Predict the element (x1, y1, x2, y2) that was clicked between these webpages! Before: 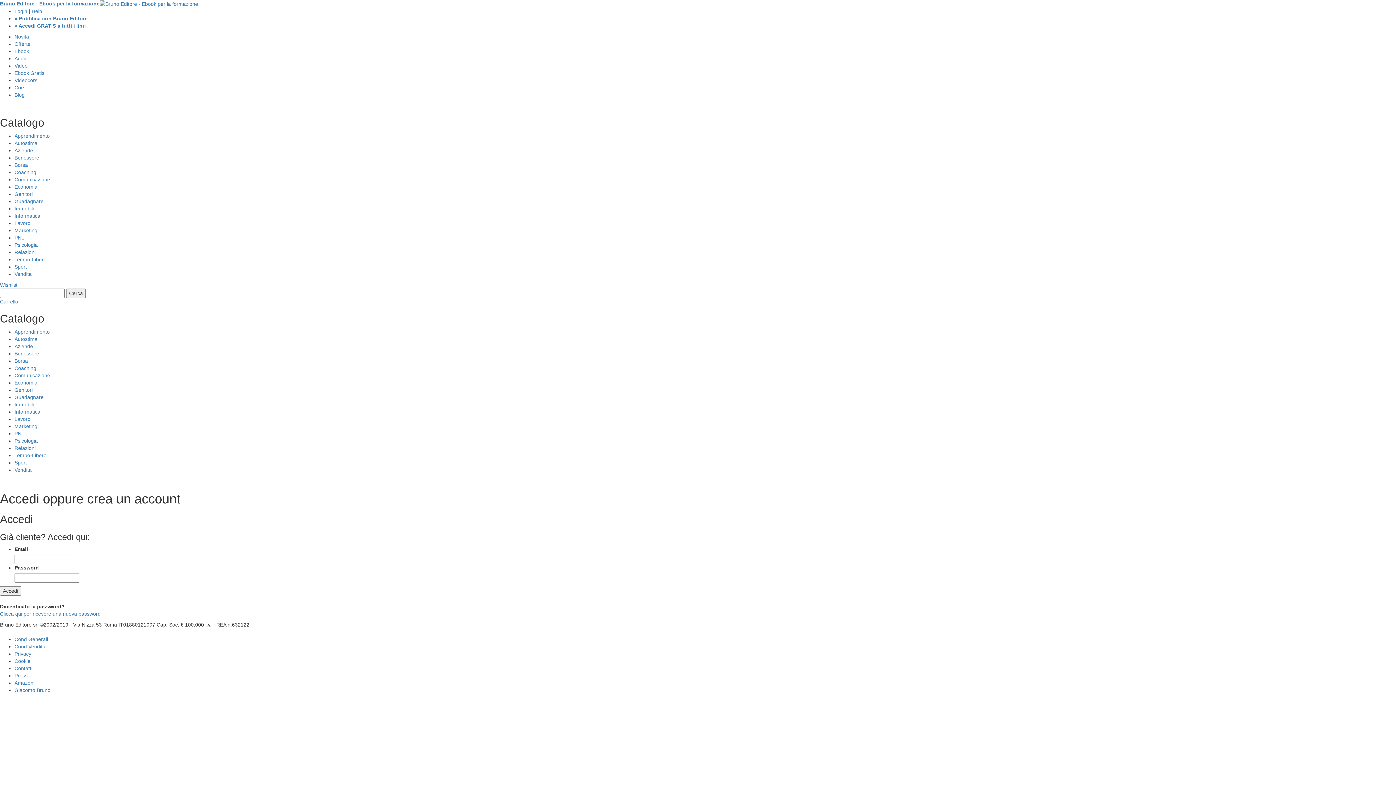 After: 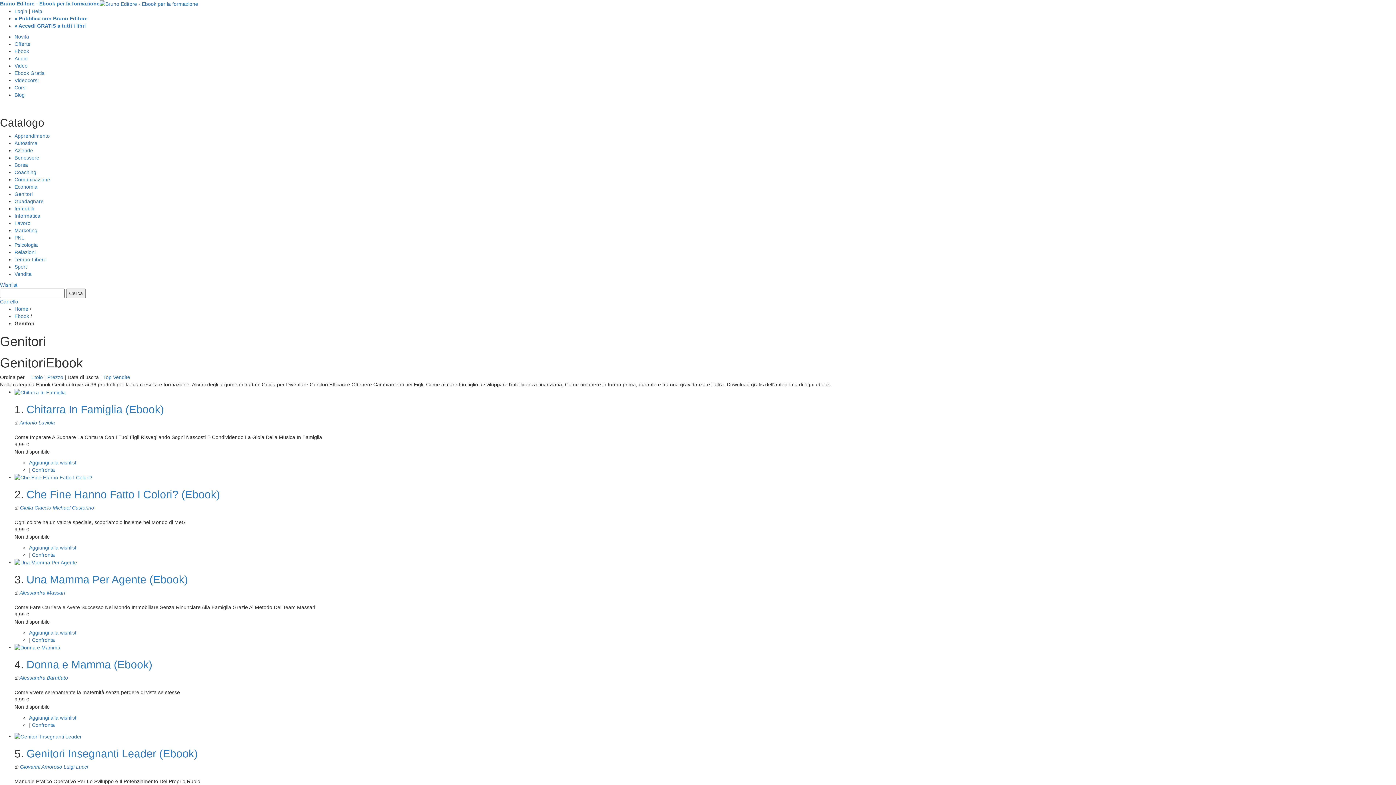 Action: bbox: (14, 387, 32, 393) label: Genitori